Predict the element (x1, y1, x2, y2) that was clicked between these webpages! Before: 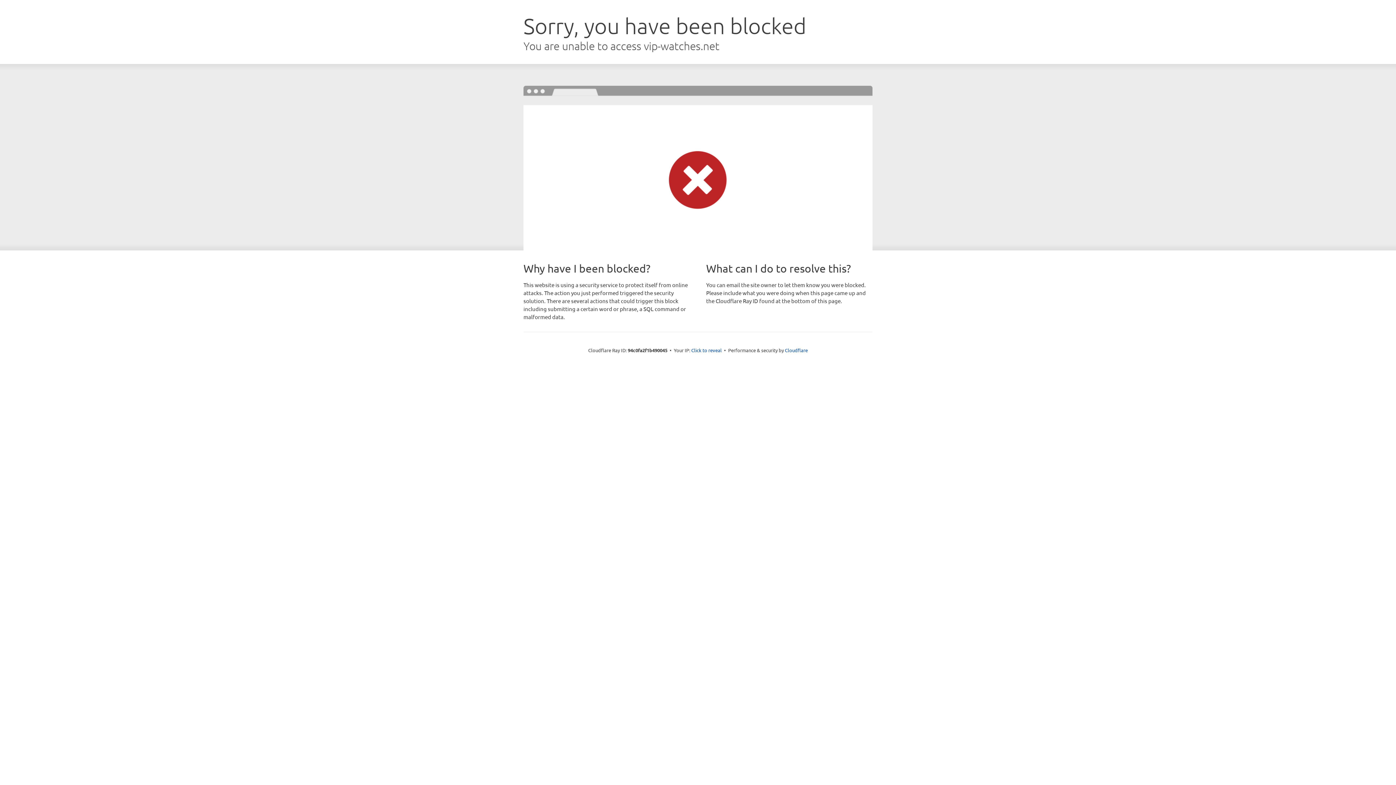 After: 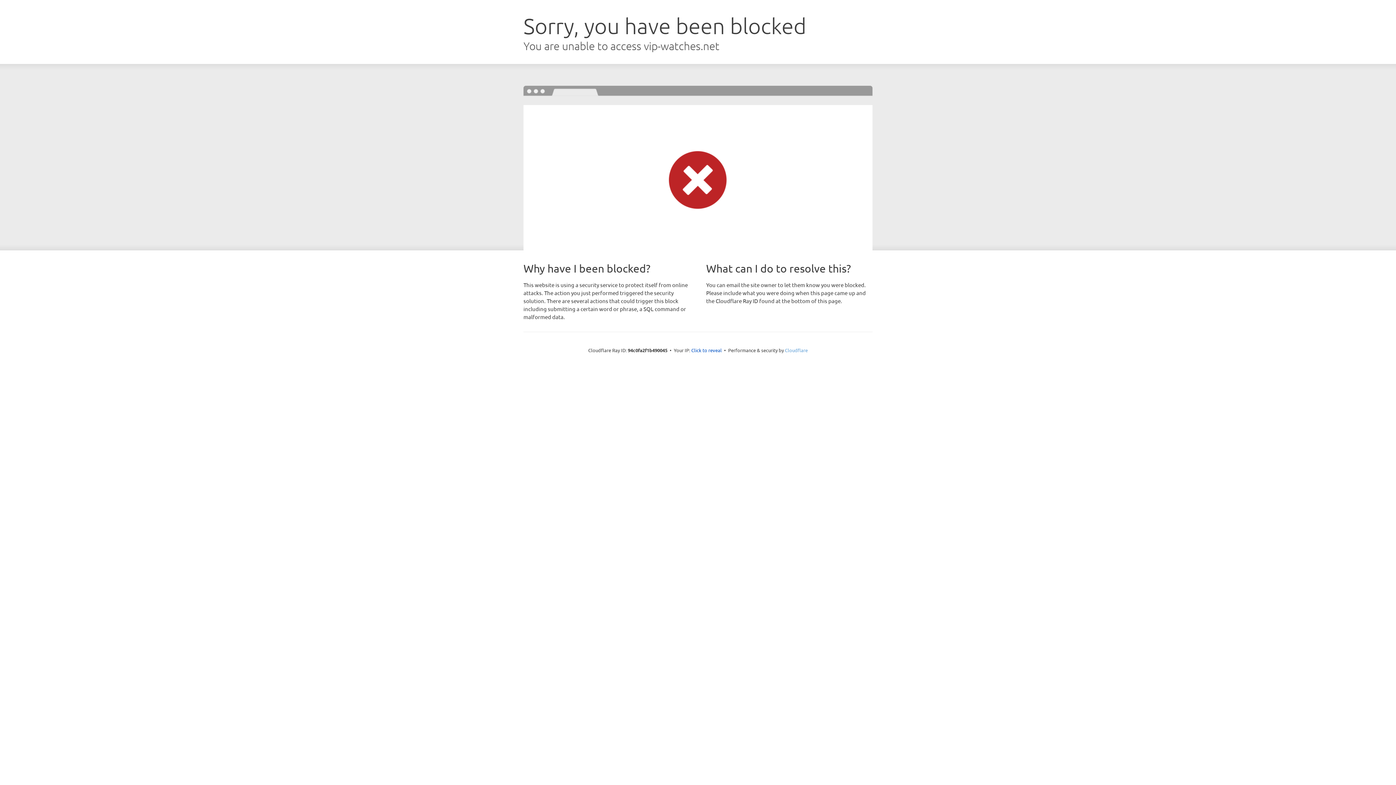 Action: bbox: (785, 347, 808, 353) label: Cloudflare